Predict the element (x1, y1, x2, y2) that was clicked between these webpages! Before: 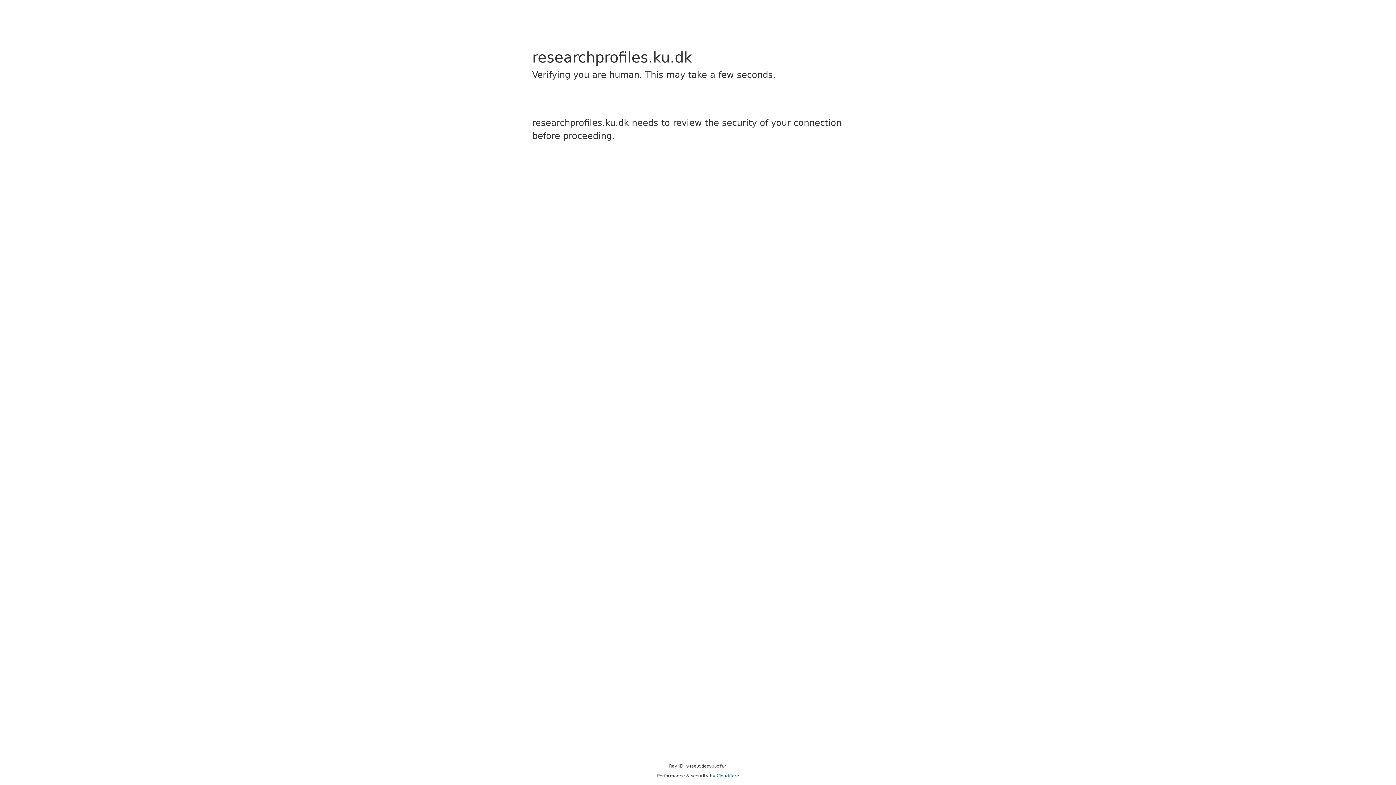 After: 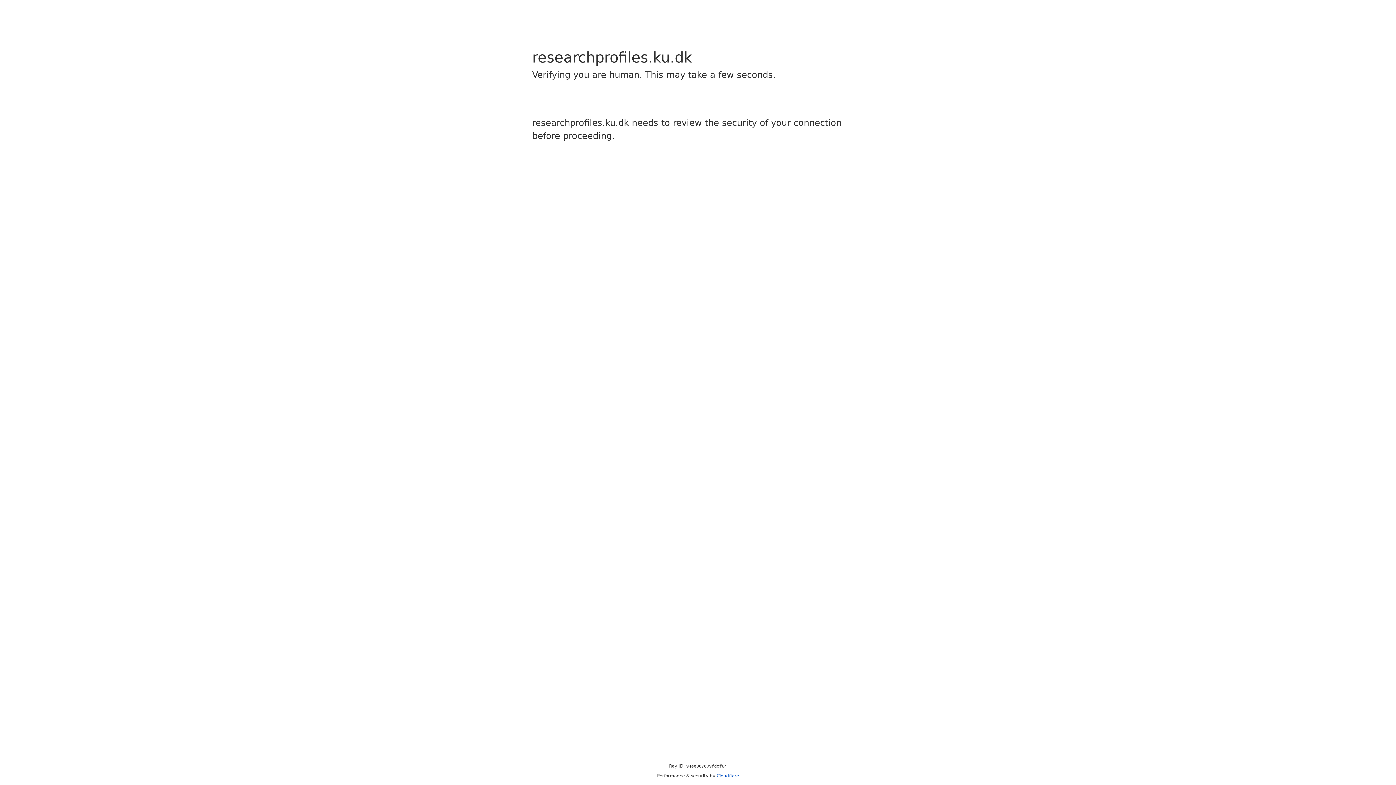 Action: bbox: (716, 773, 739, 778) label: Cloudflare